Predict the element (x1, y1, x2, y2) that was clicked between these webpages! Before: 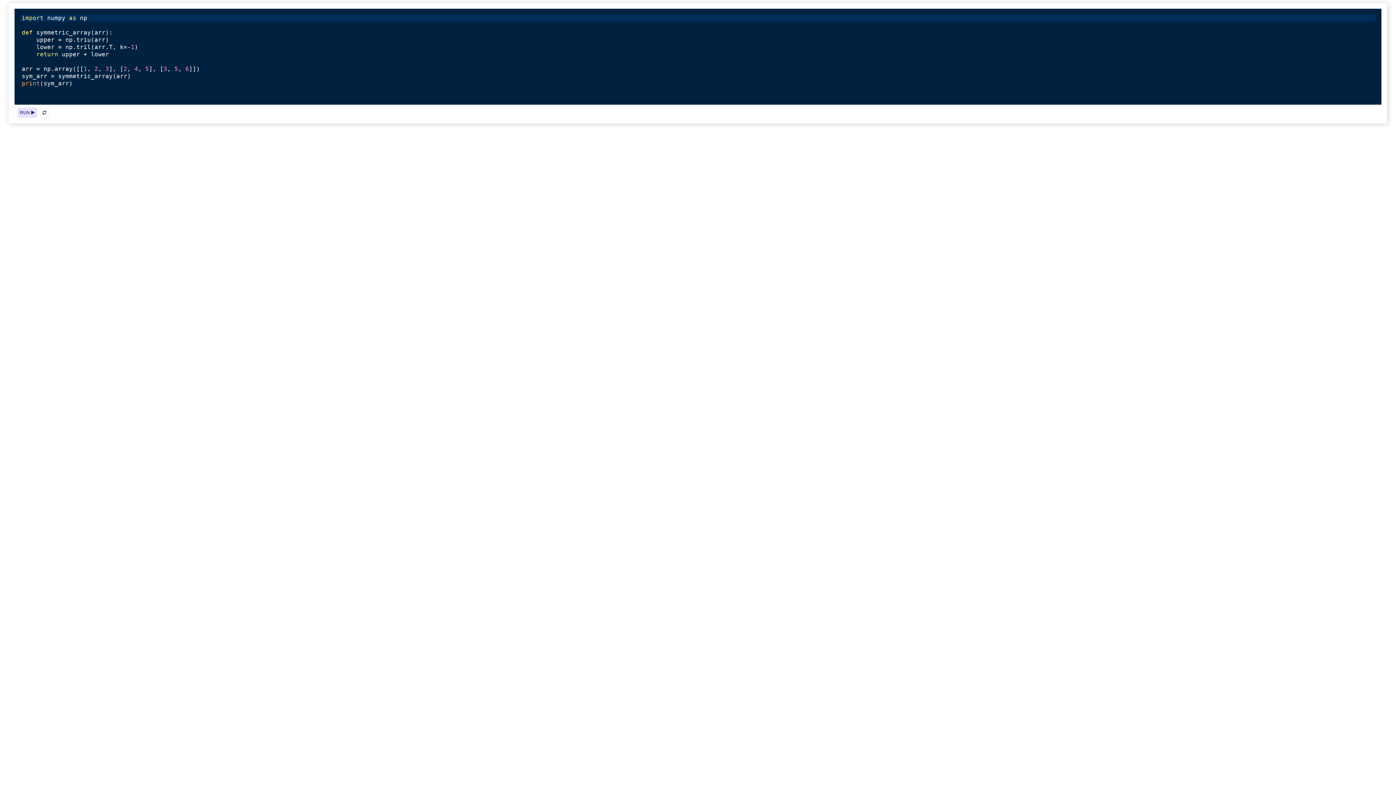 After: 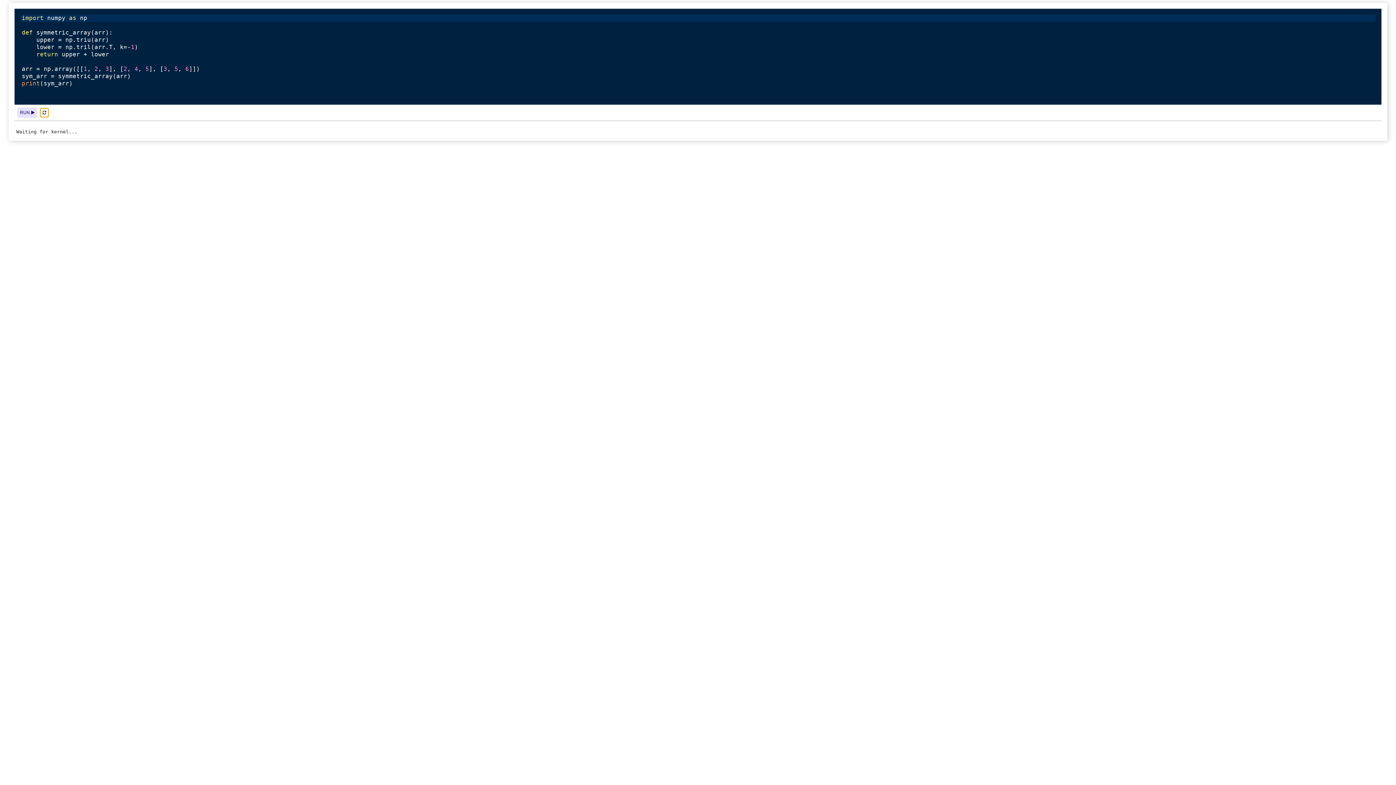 Action: bbox: (40, 108, 48, 117)